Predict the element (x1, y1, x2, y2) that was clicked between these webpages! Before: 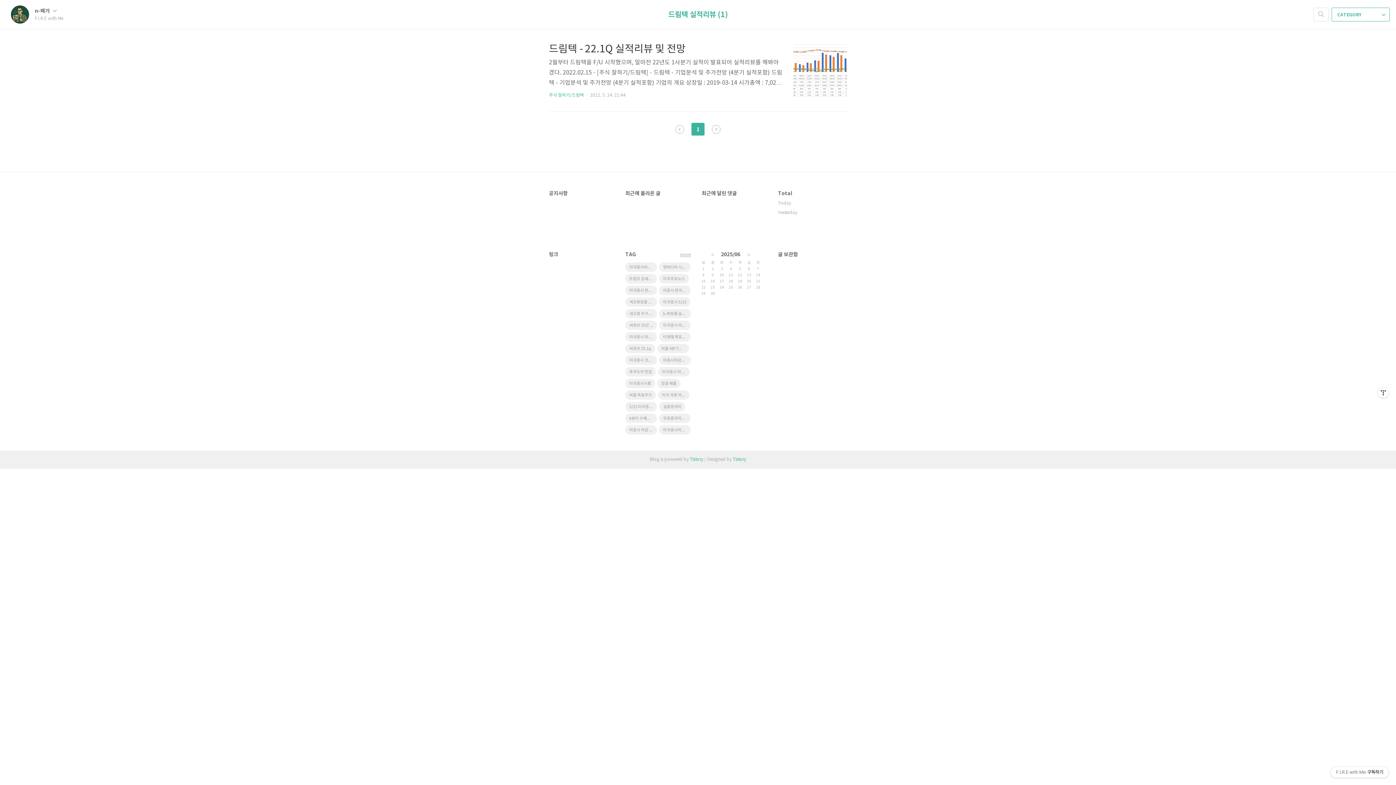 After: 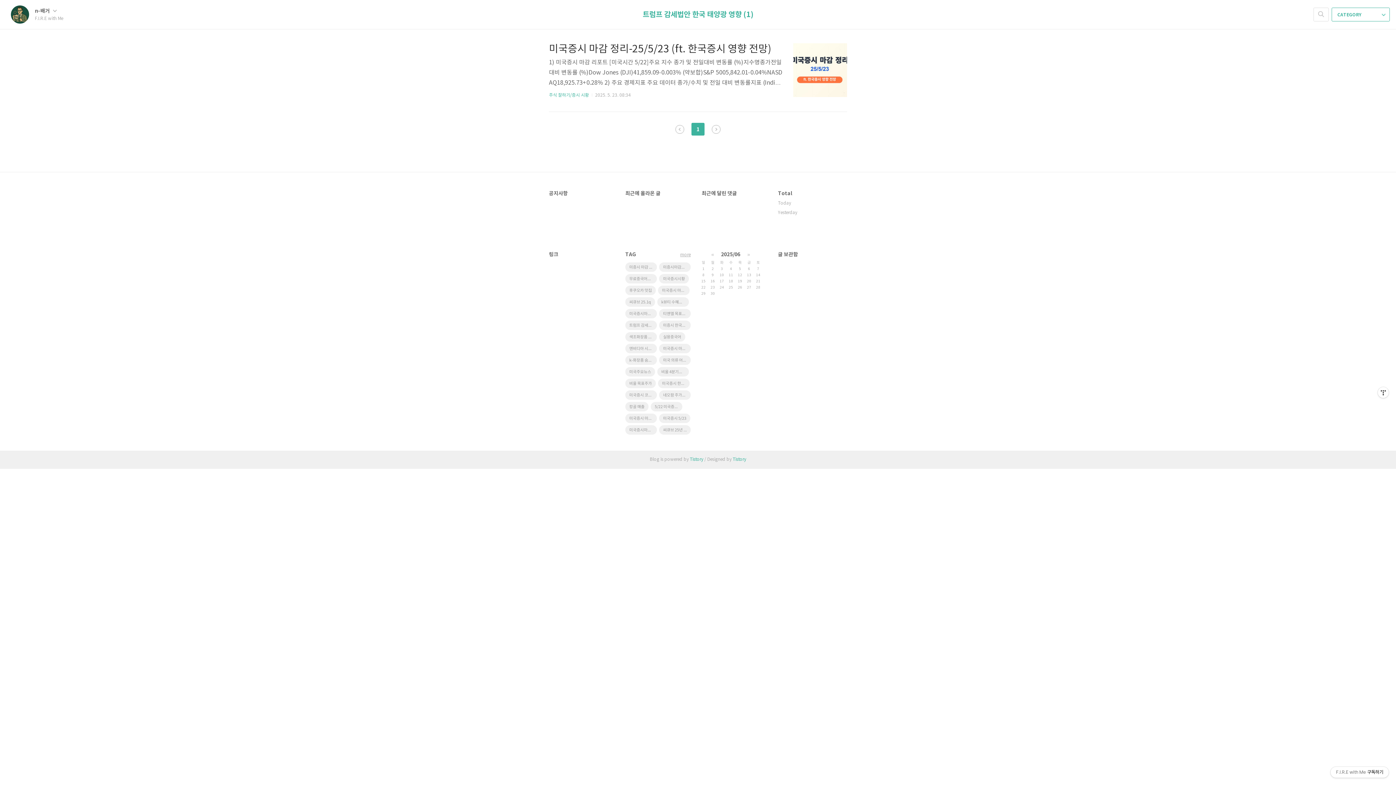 Action: bbox: (625, 274, 657, 283) label: 트럼프 감세법안 한국 태양광 영향